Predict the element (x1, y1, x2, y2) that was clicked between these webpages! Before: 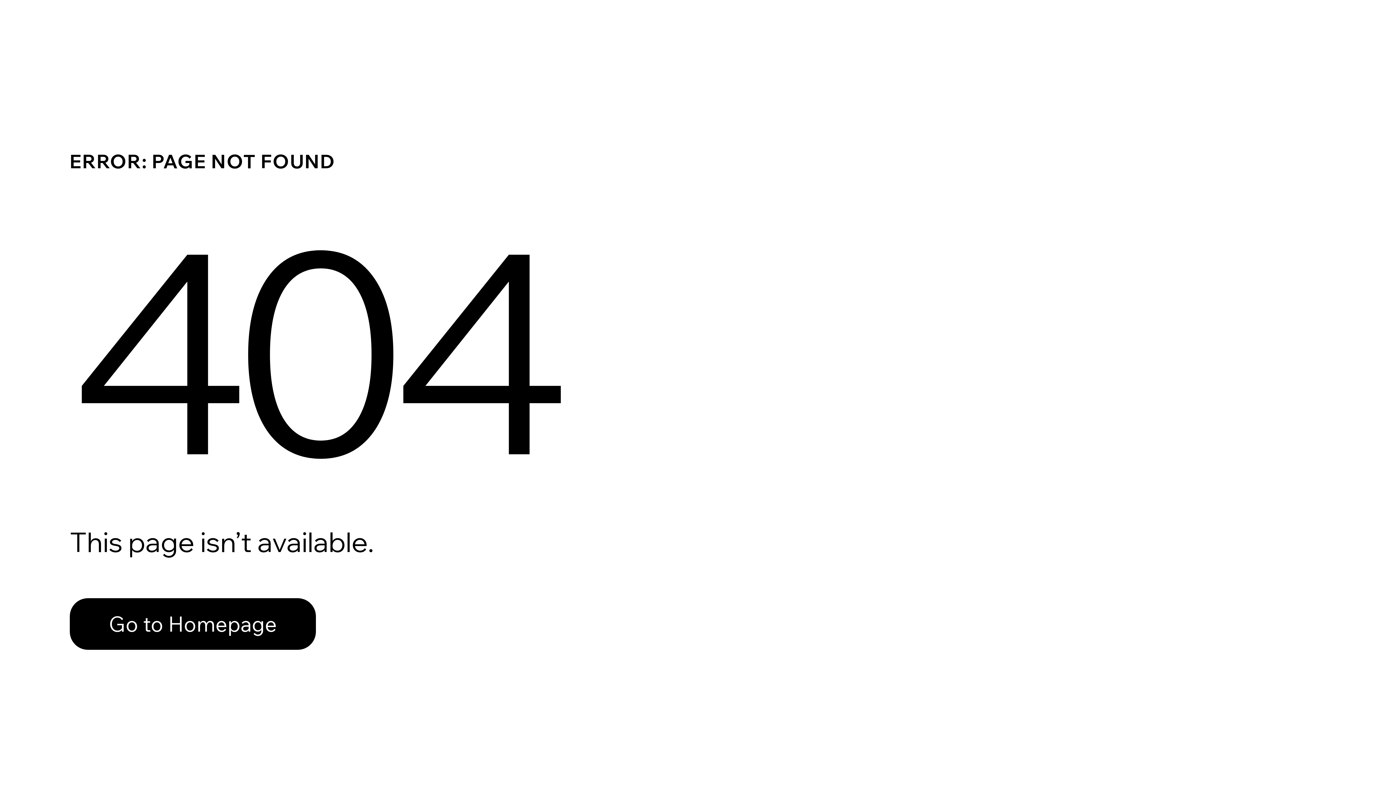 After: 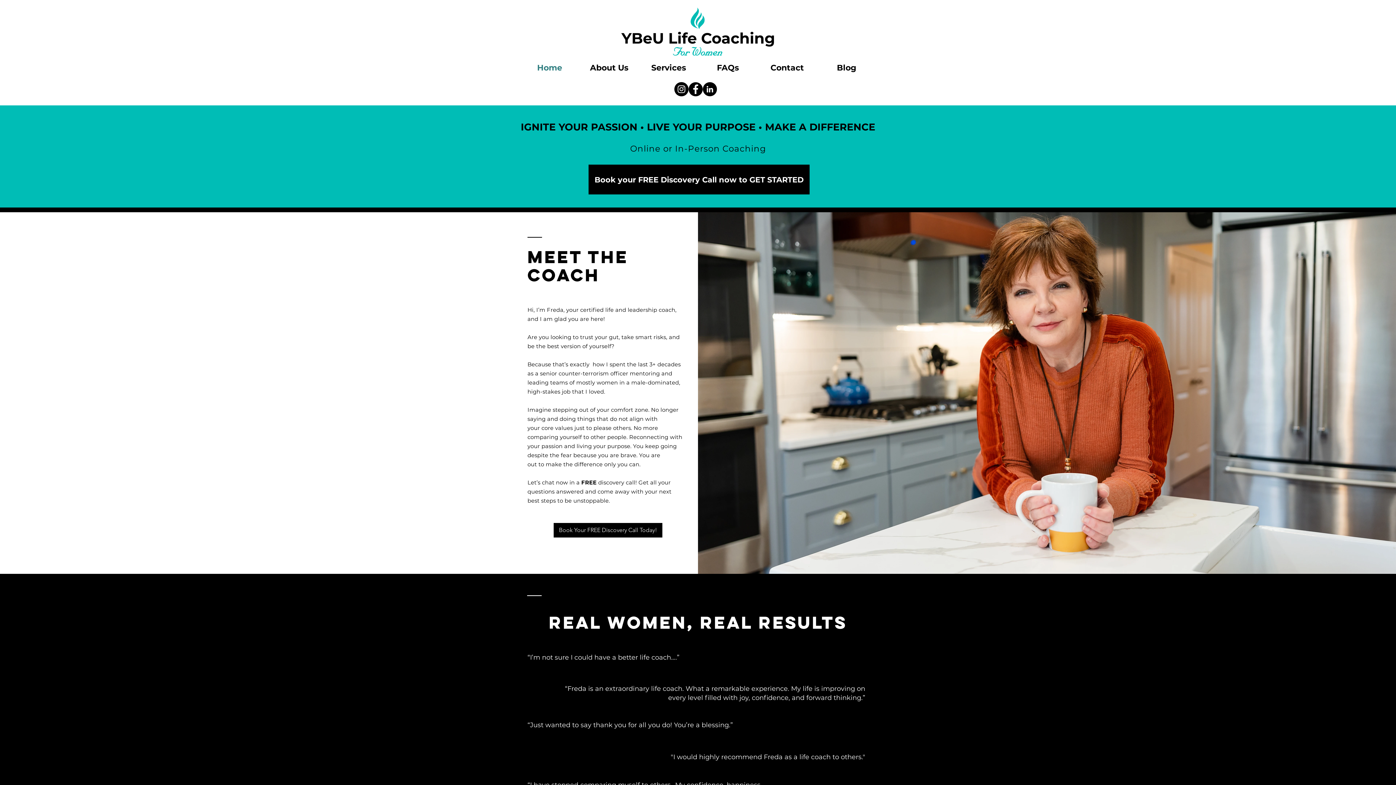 Action: bbox: (69, 598, 316, 650) label: Go to Homepage